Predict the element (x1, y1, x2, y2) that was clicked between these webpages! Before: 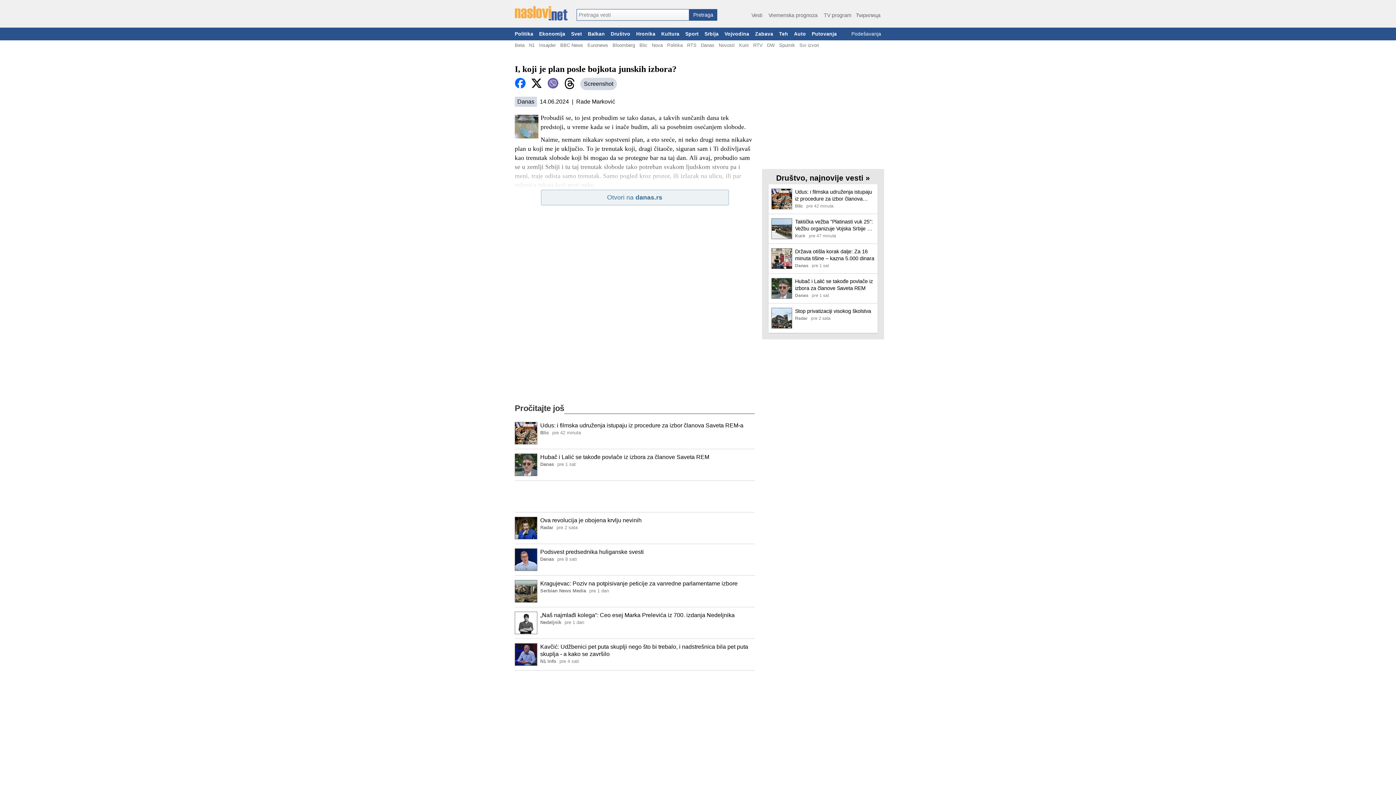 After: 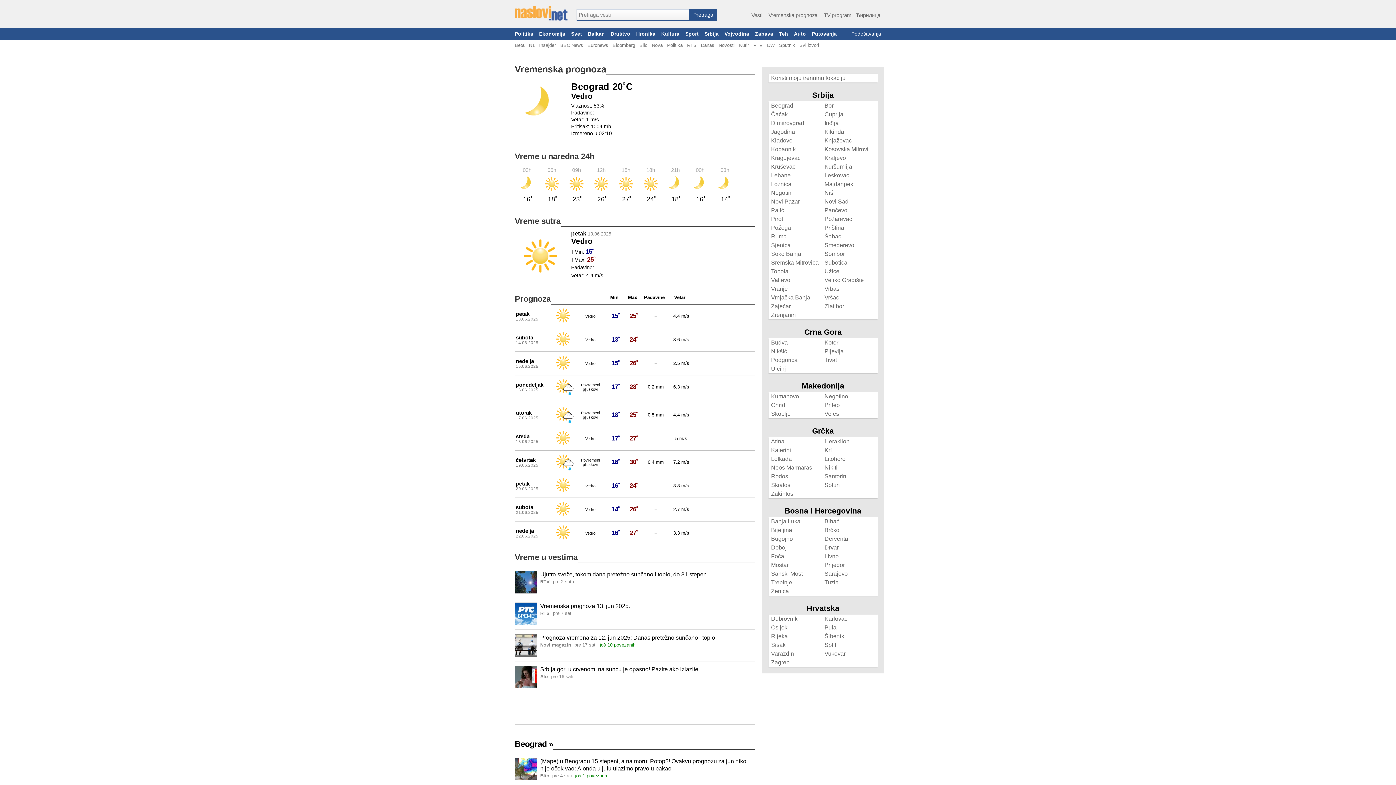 Action: label: Vremenska prognoza bbox: (768, 11, 817, 20)